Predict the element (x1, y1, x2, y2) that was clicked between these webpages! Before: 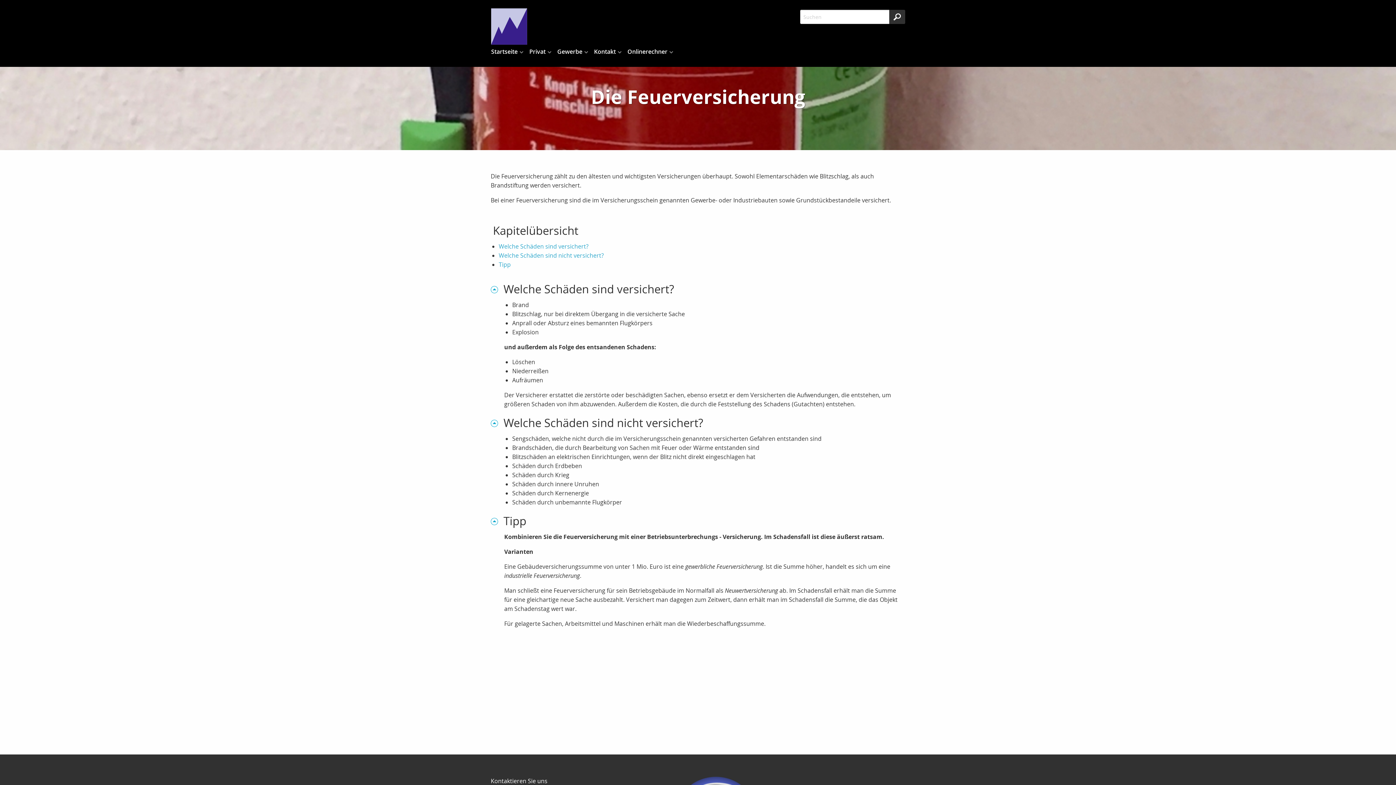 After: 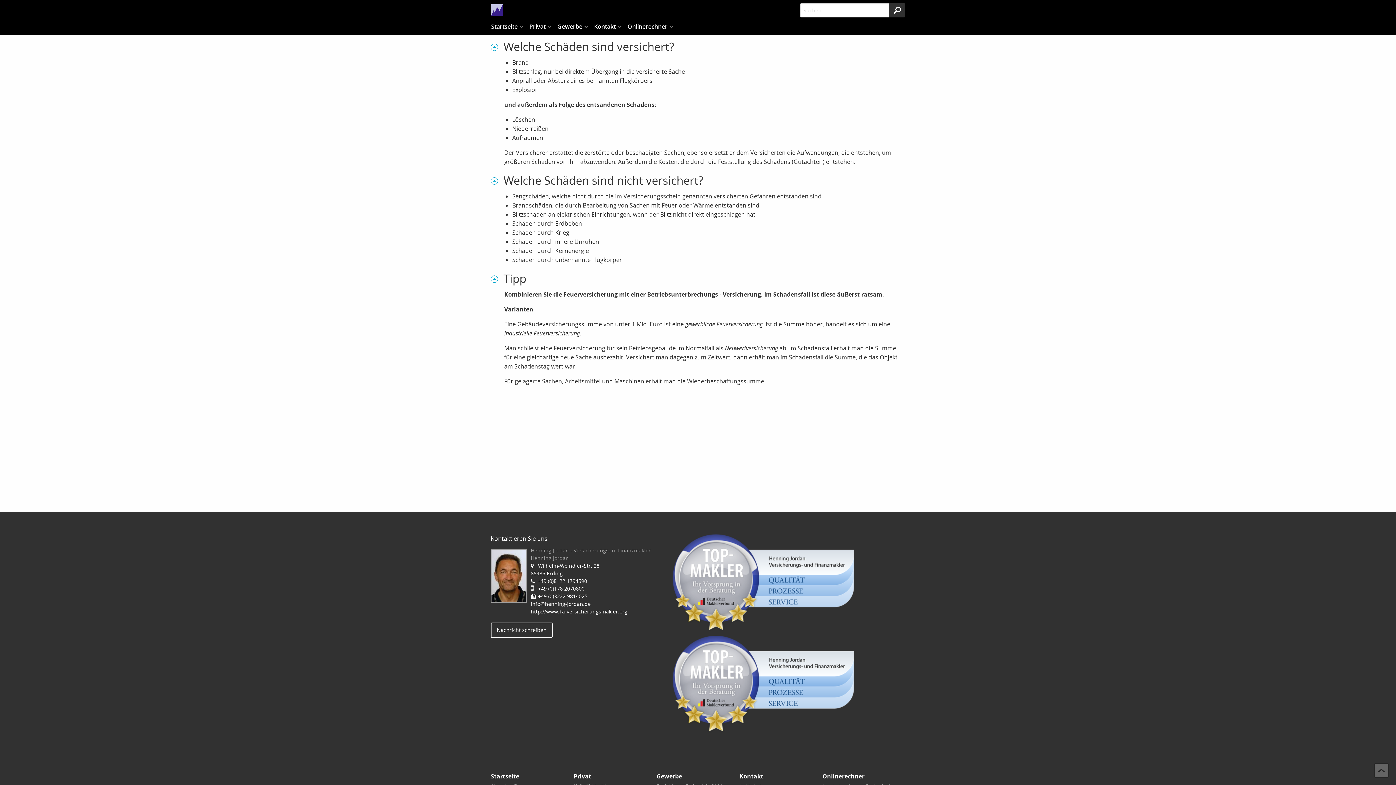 Action: bbox: (498, 242, 588, 250) label: Welche Schäden sind versichert?